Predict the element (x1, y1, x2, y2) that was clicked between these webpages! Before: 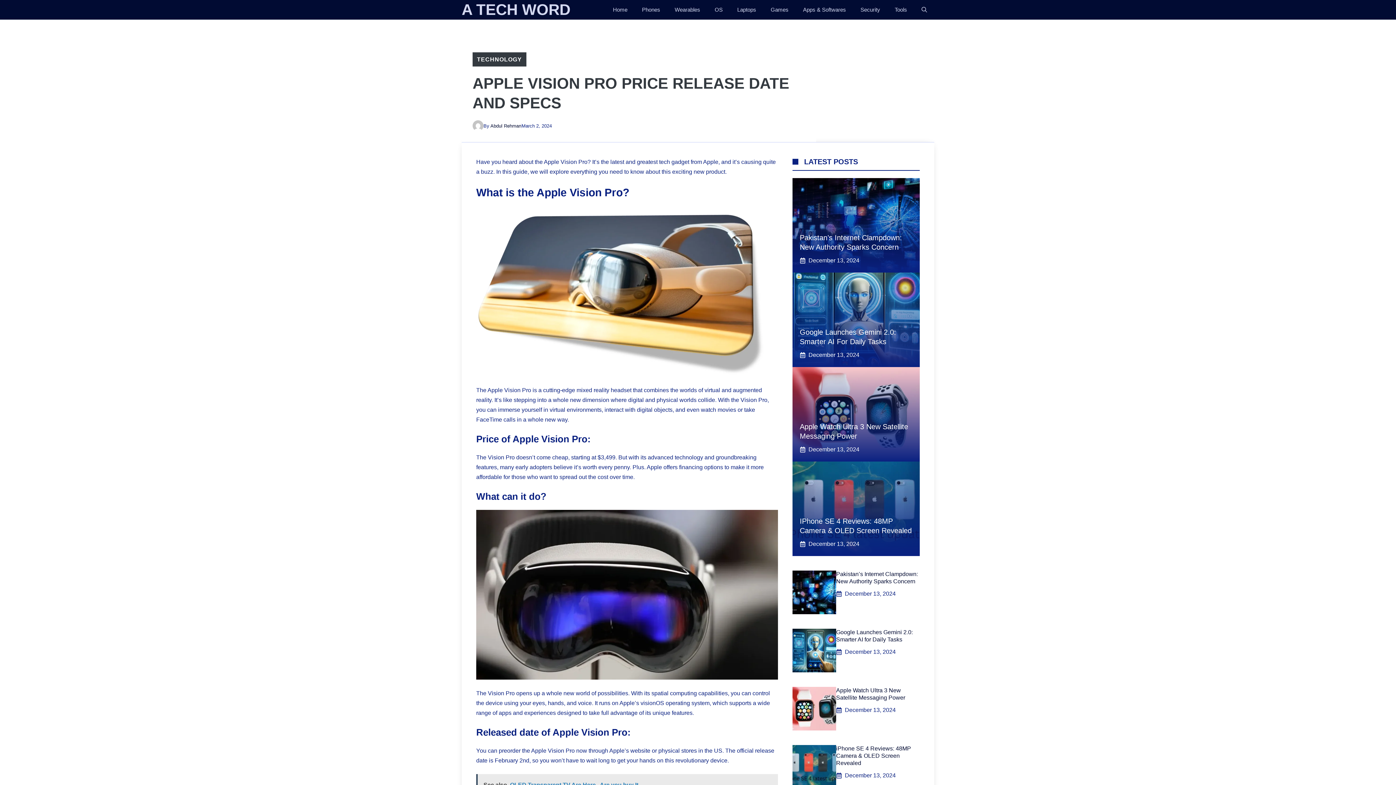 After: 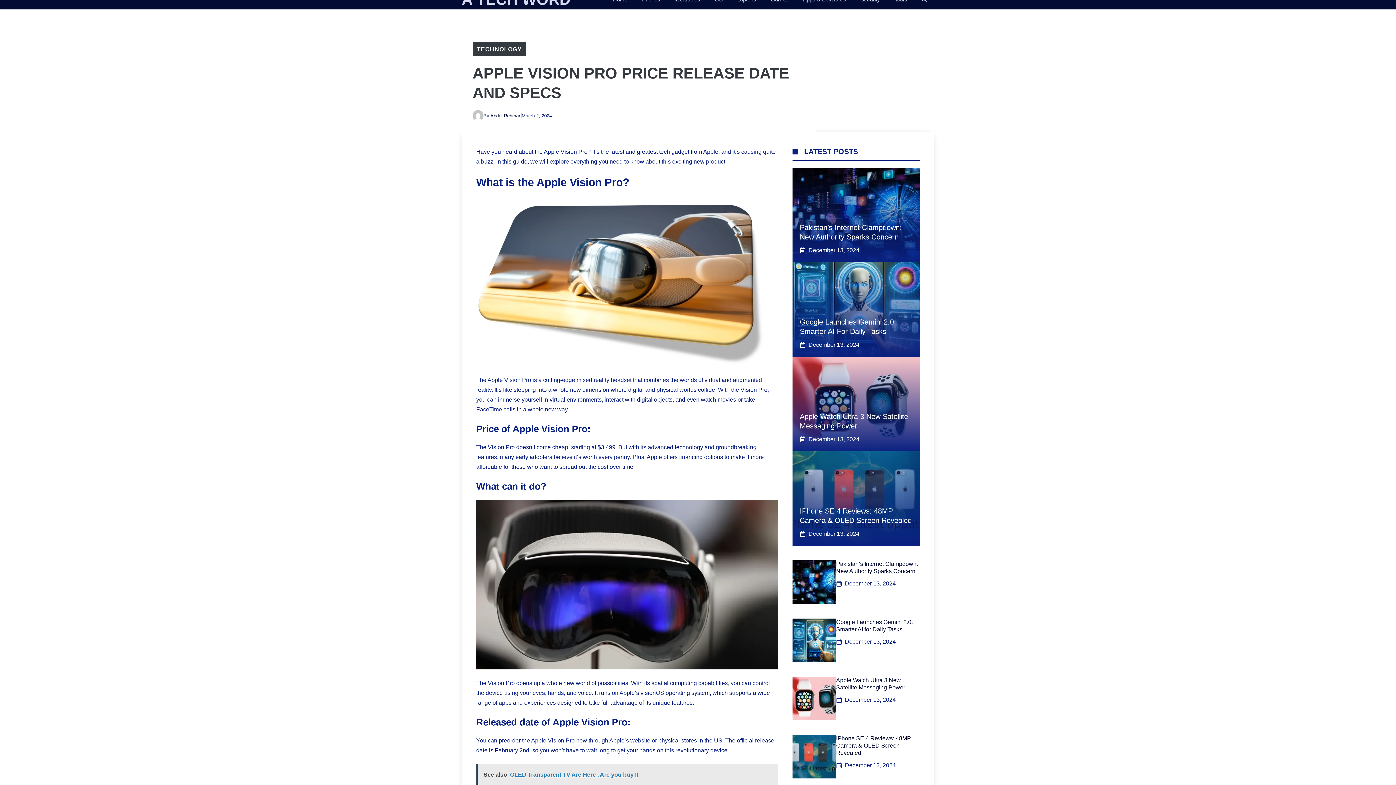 Action: bbox: (476, 774, 778, 795) label: See also  OLED Transparent TV Are Here , Are you buy It